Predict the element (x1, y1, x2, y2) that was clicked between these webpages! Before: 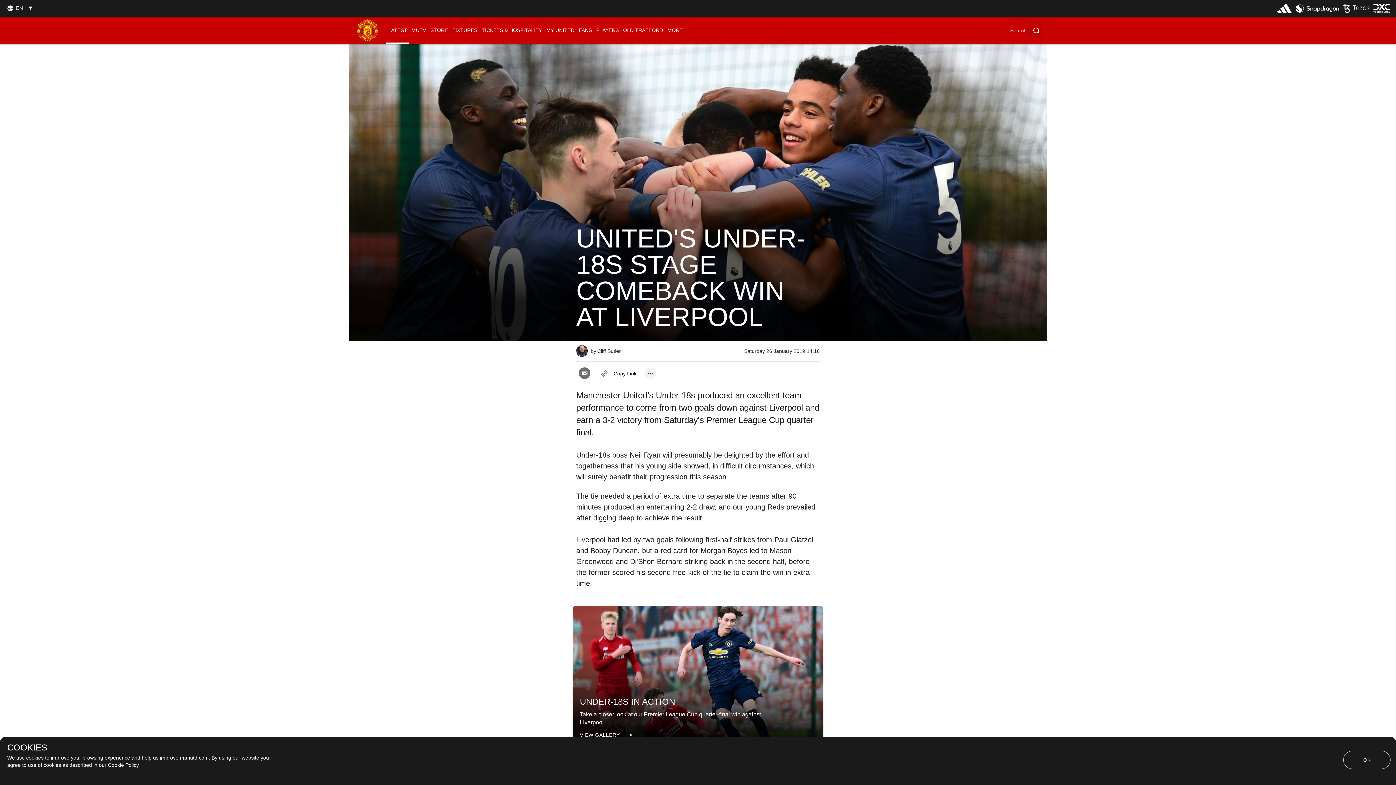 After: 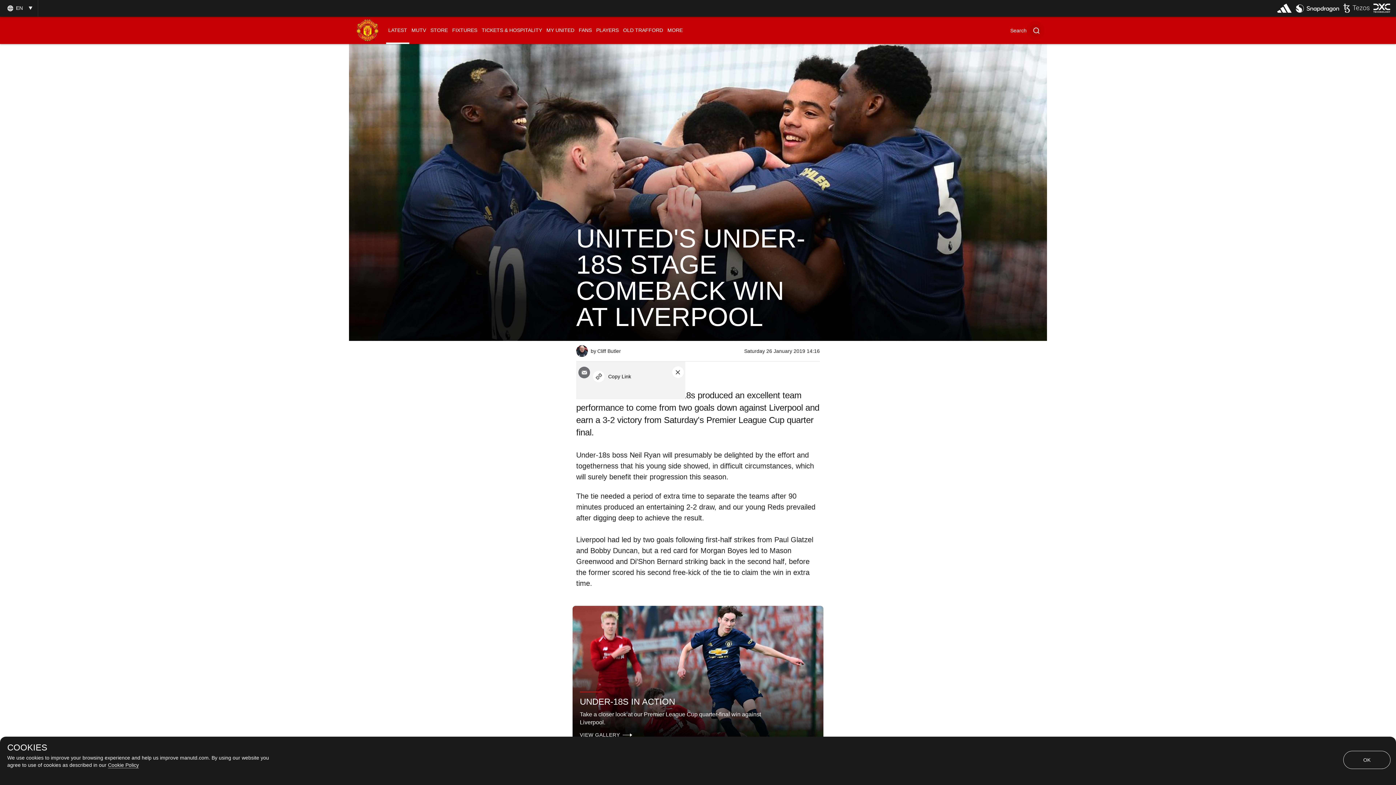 Action: bbox: (644, 367, 656, 379) label: open more share options